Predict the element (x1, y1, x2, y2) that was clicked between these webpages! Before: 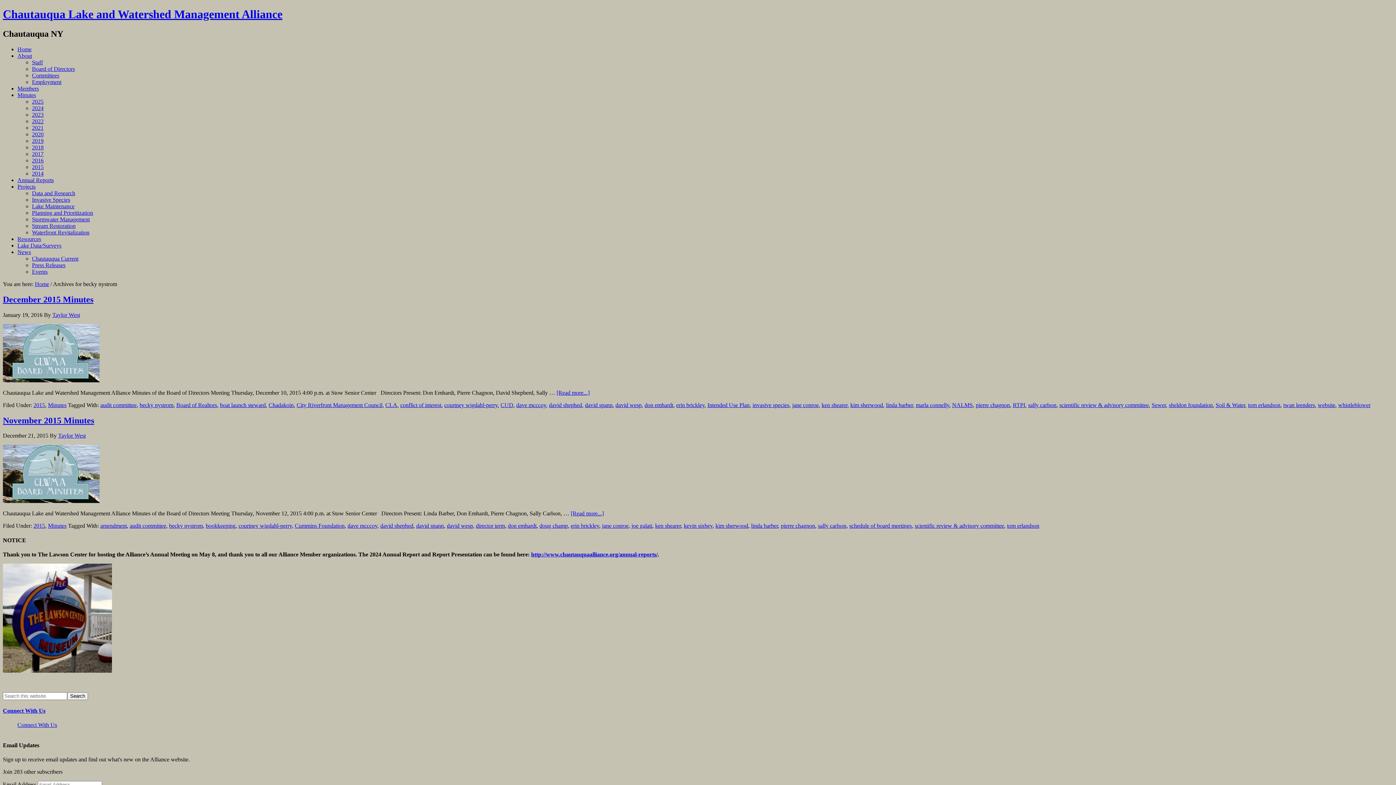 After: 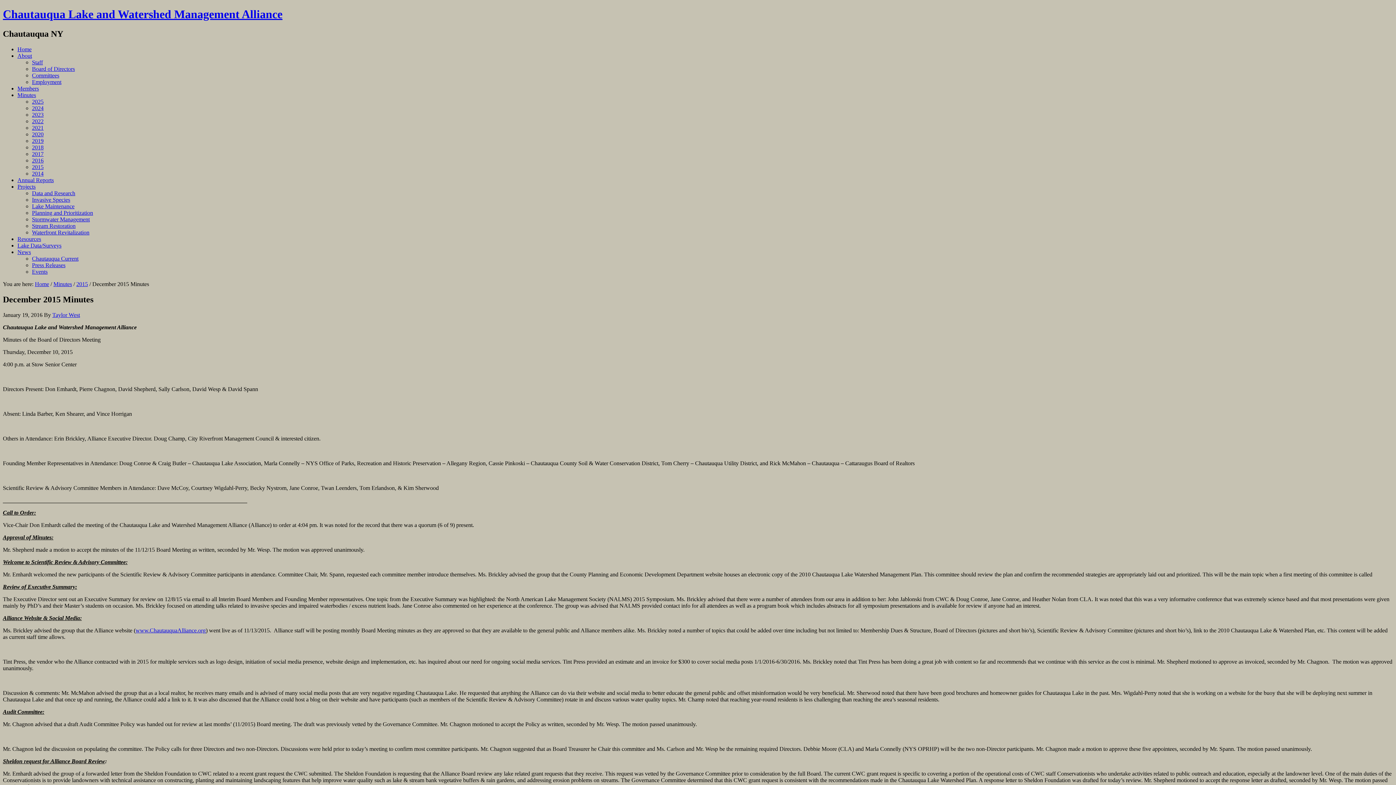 Action: bbox: (2, 294, 93, 304) label: December 2015 Minutes